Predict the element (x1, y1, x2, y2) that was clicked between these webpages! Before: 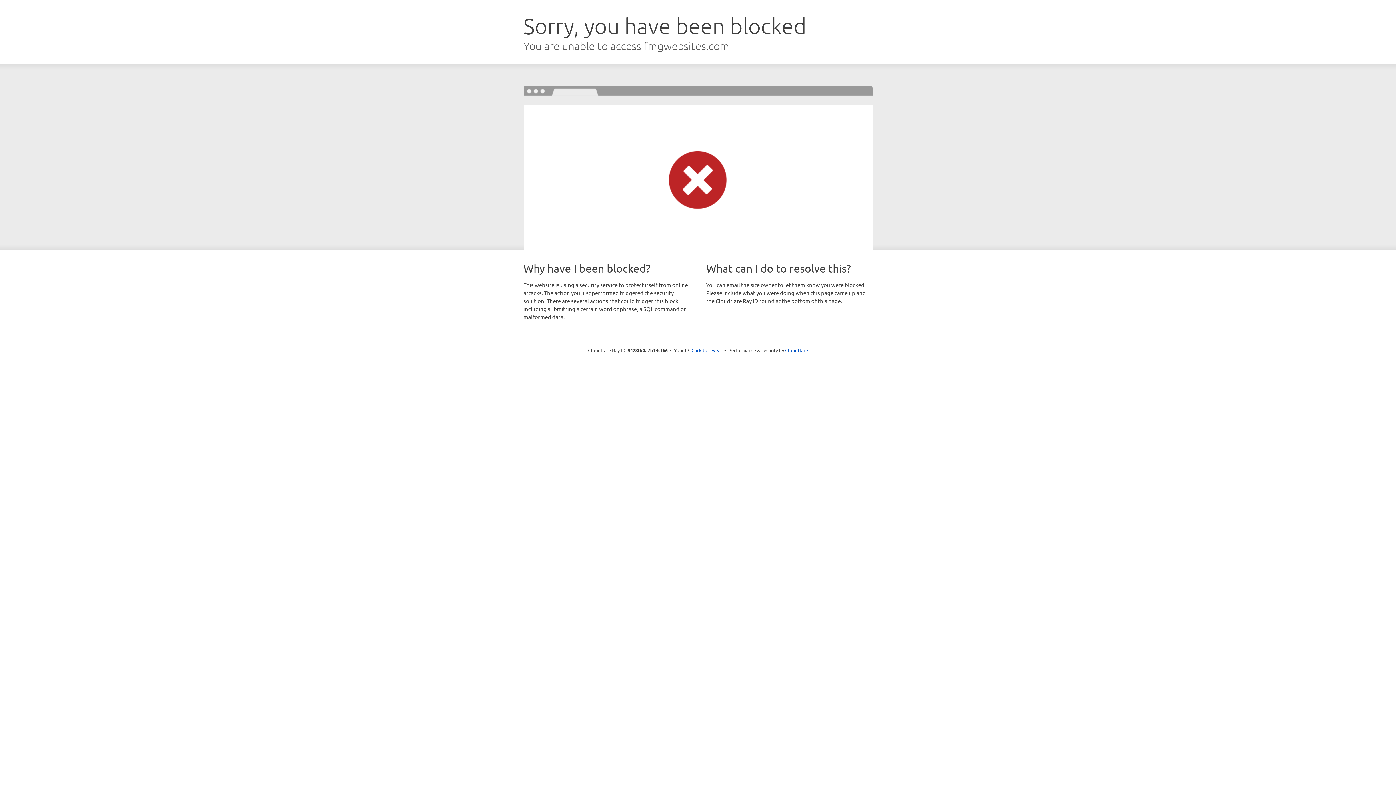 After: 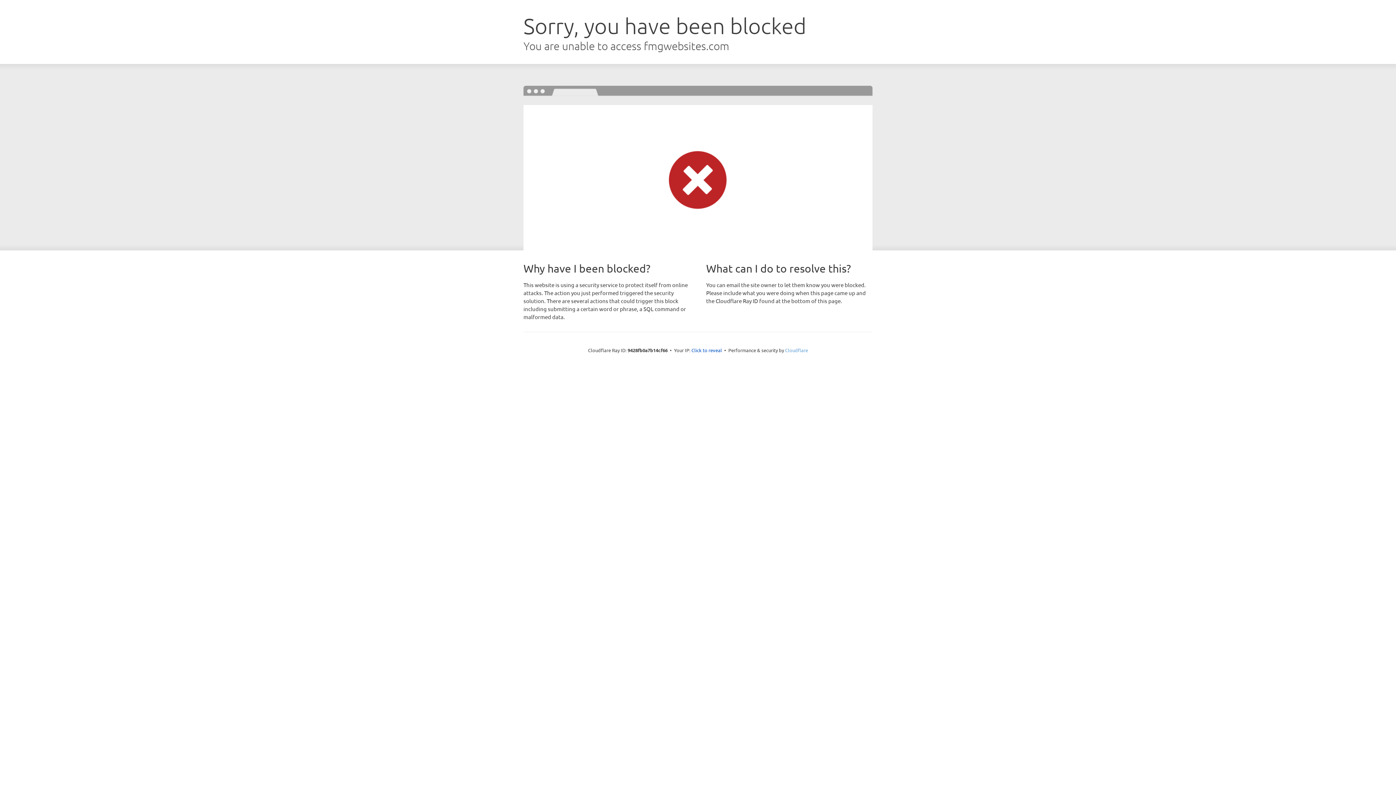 Action: label: Cloudflare bbox: (785, 347, 808, 353)